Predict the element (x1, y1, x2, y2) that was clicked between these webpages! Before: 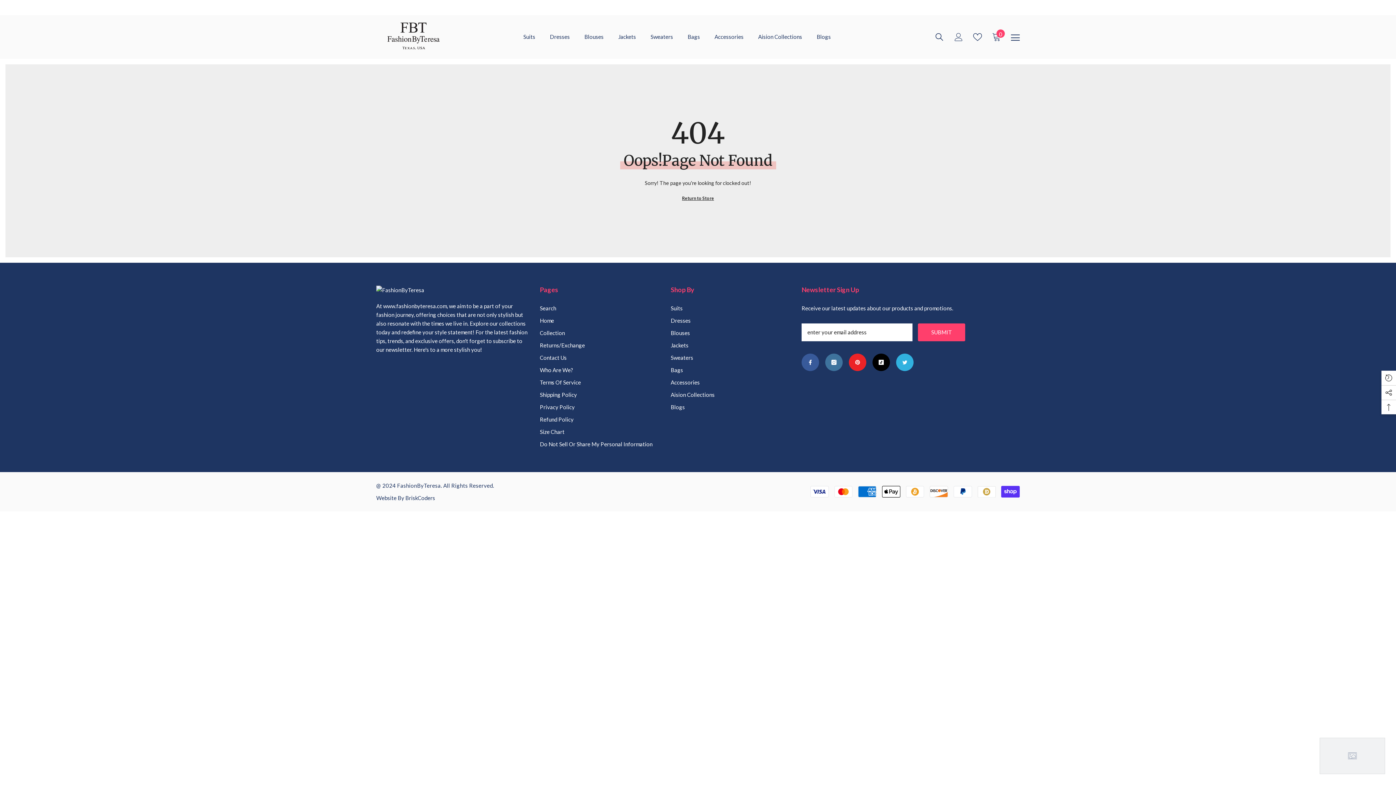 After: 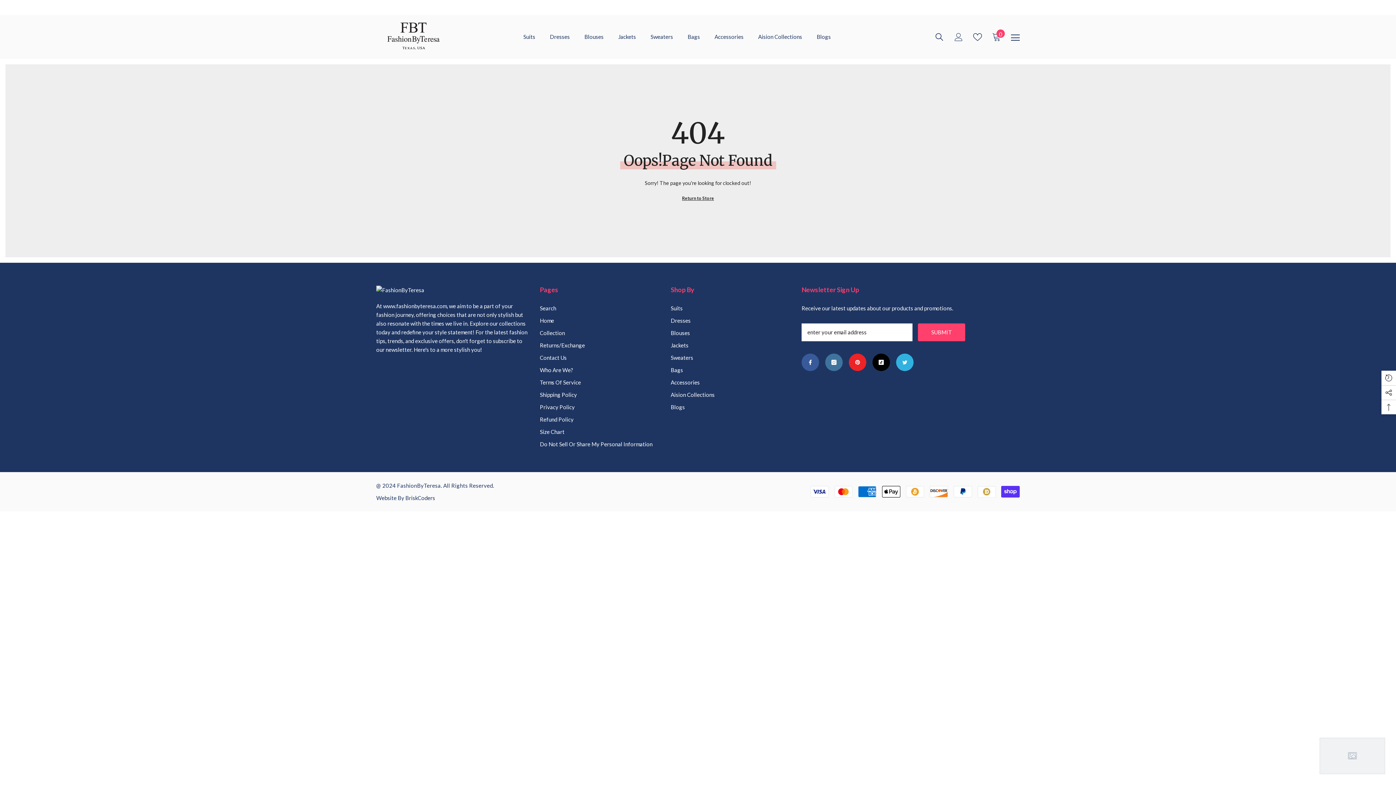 Action: bbox: (1011, 33, 1020, 42)